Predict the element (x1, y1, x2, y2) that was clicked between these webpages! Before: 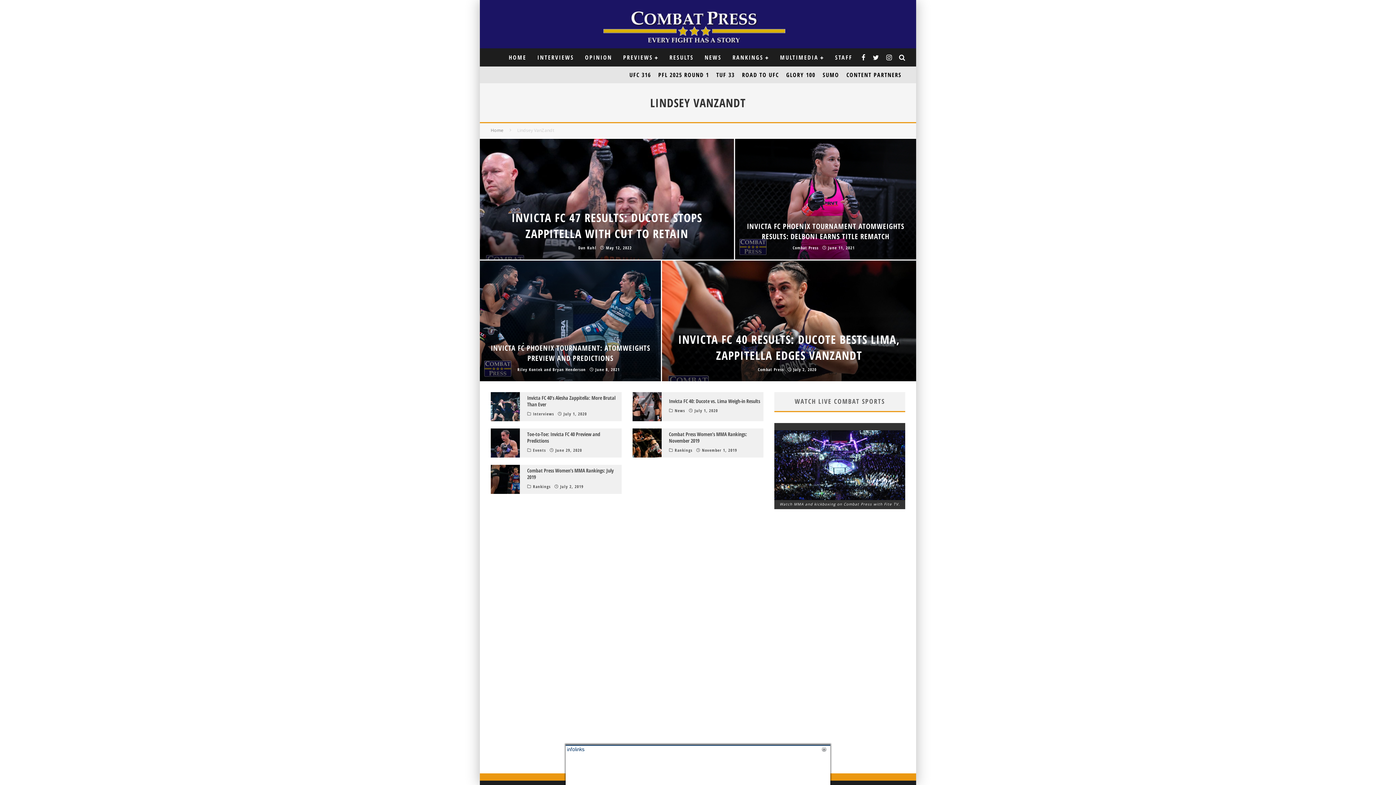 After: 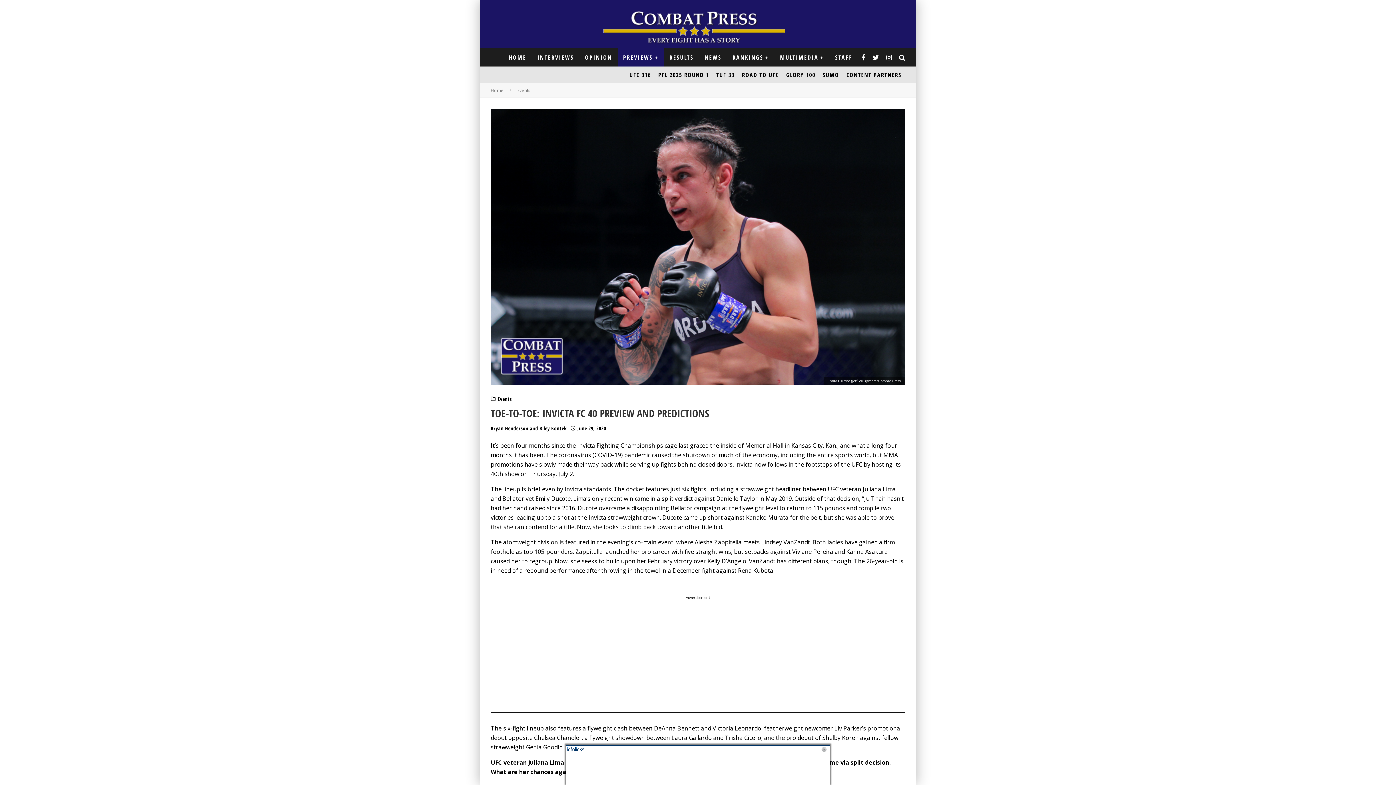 Action: label: Toe-to-Toe: Invicta FC 40 Preview and Predictions bbox: (527, 431, 600, 444)